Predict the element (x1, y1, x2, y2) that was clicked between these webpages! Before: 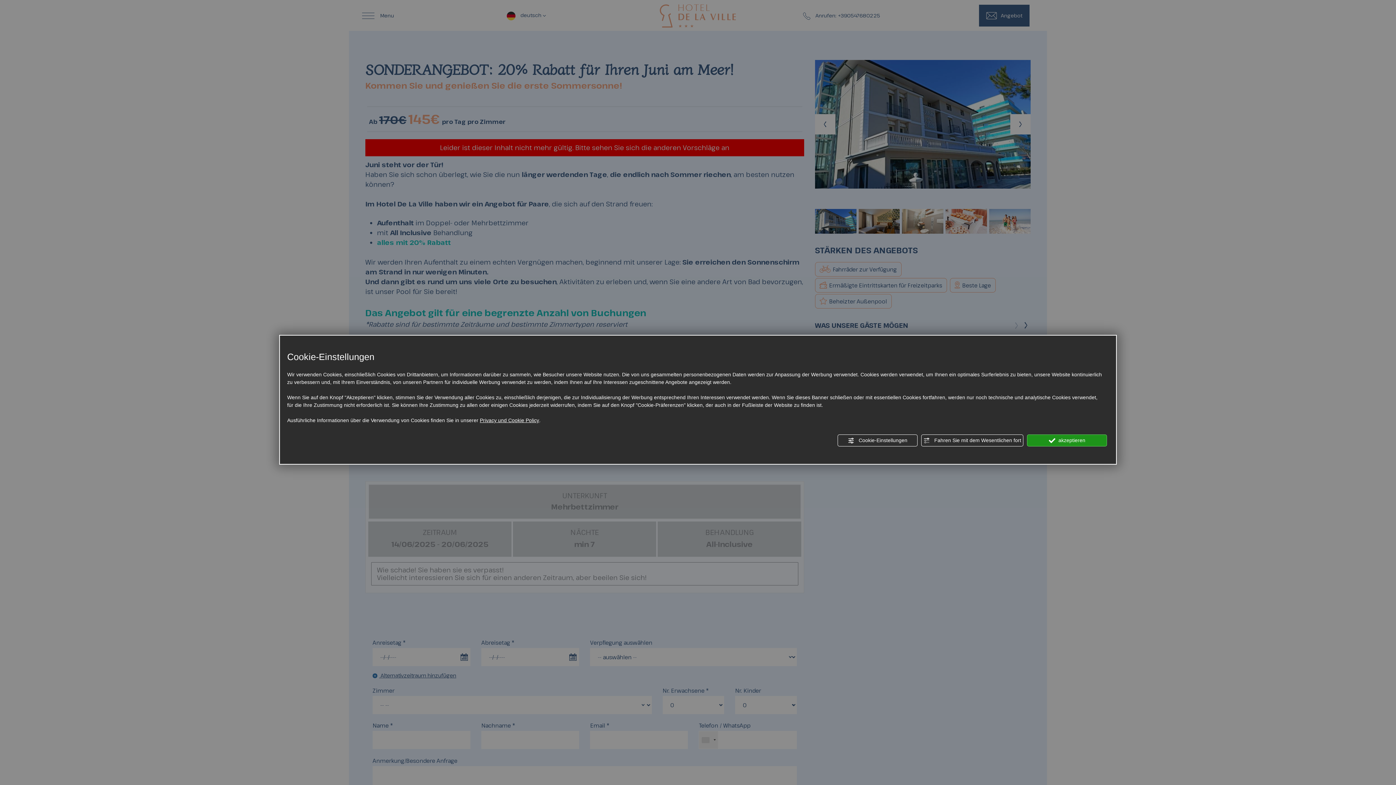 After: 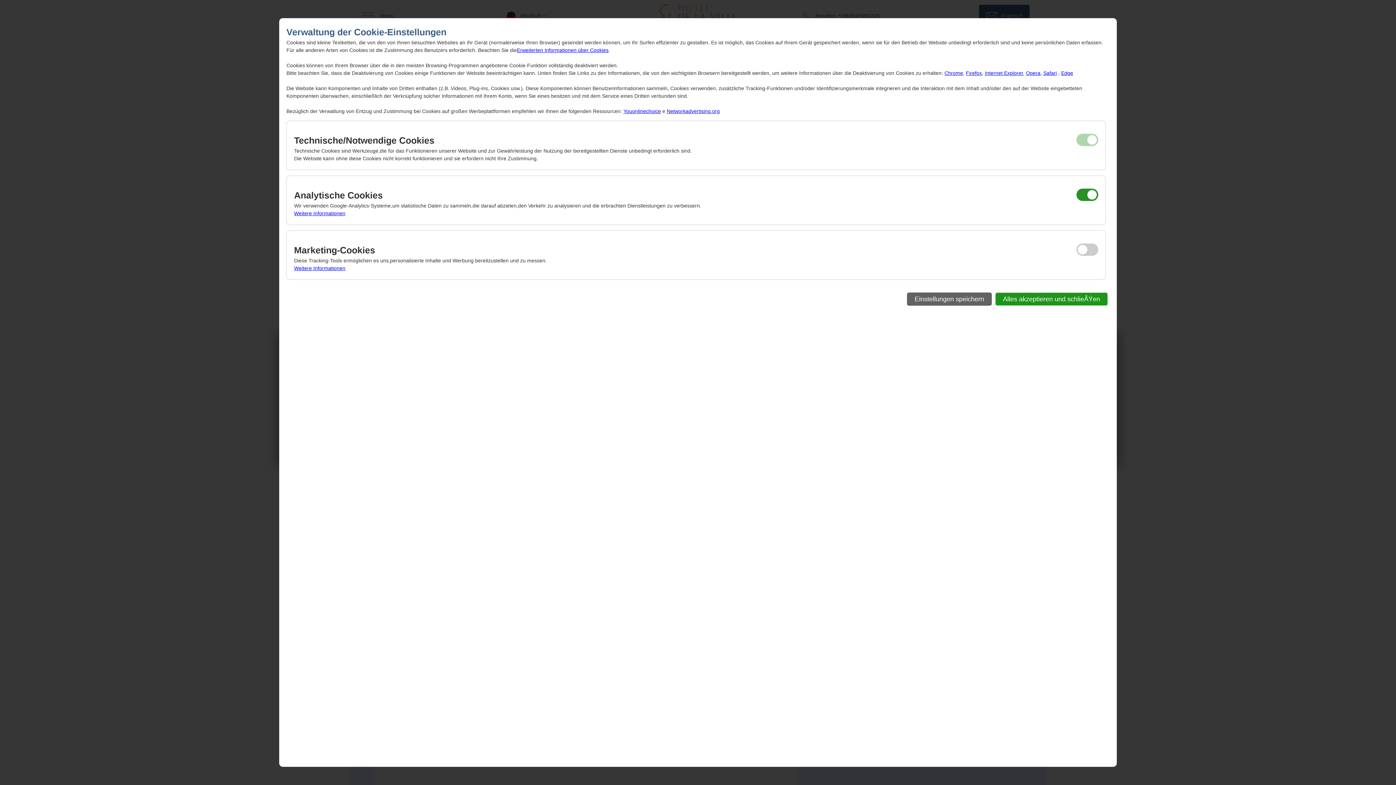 Action: label:  Cookie-Einstellungen bbox: (837, 434, 917, 446)